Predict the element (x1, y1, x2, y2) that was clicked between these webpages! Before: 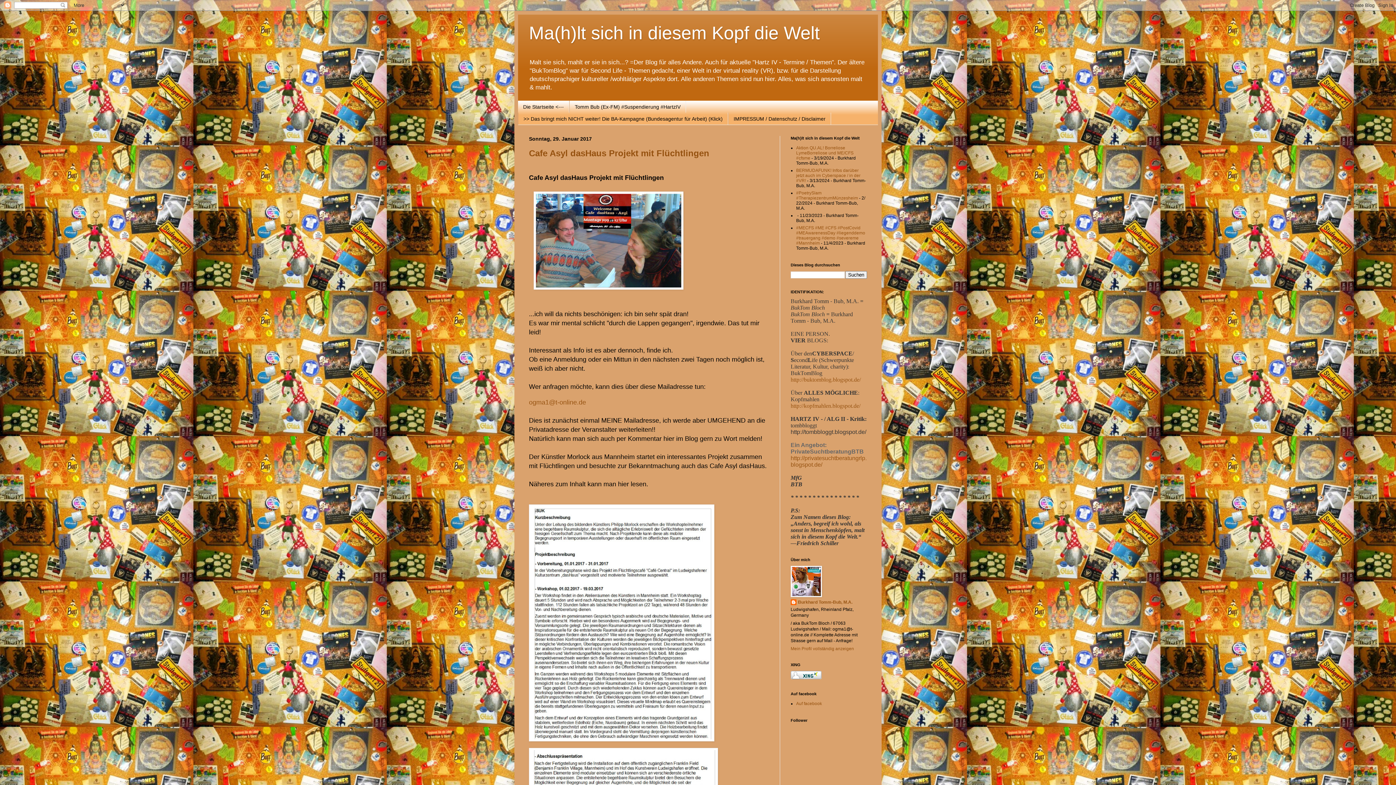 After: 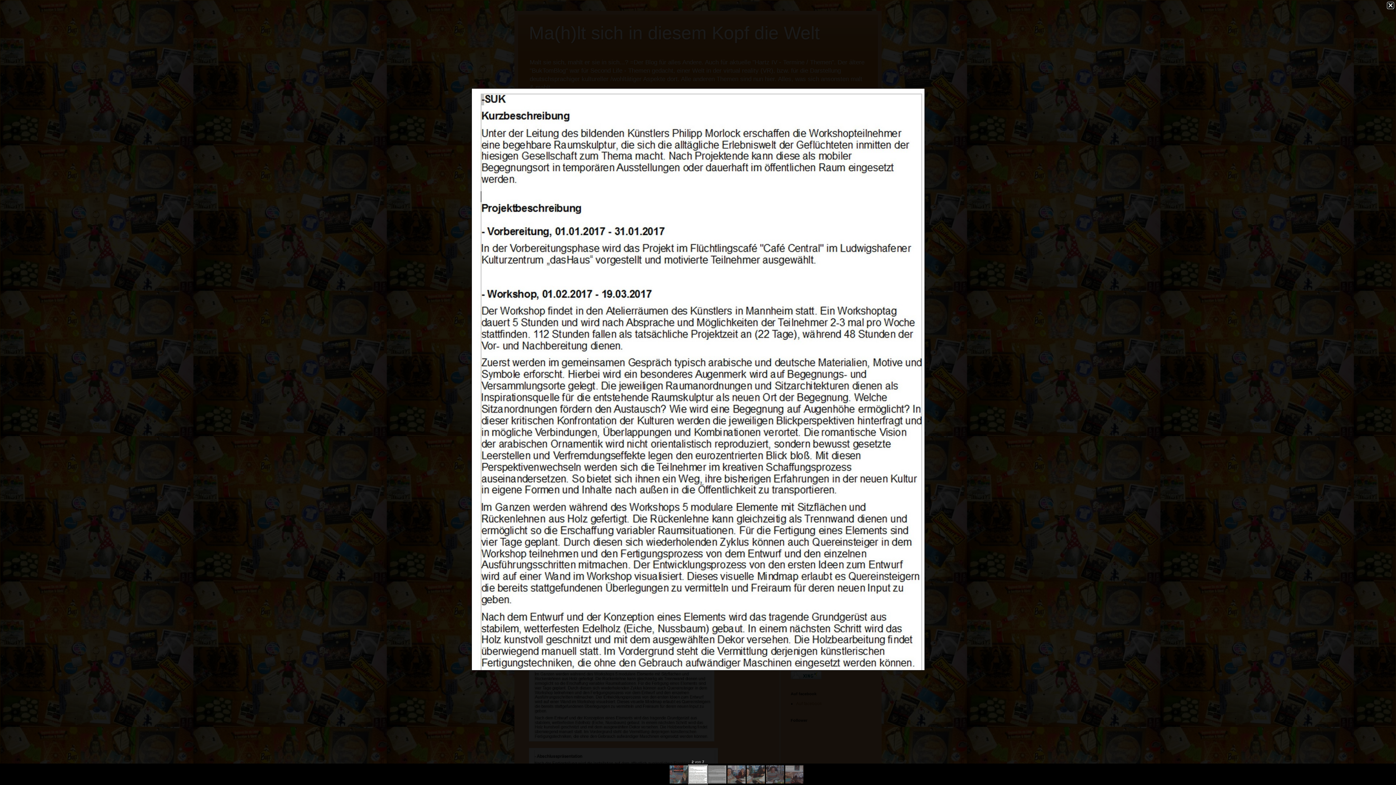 Action: bbox: (529, 504, 714, 743)